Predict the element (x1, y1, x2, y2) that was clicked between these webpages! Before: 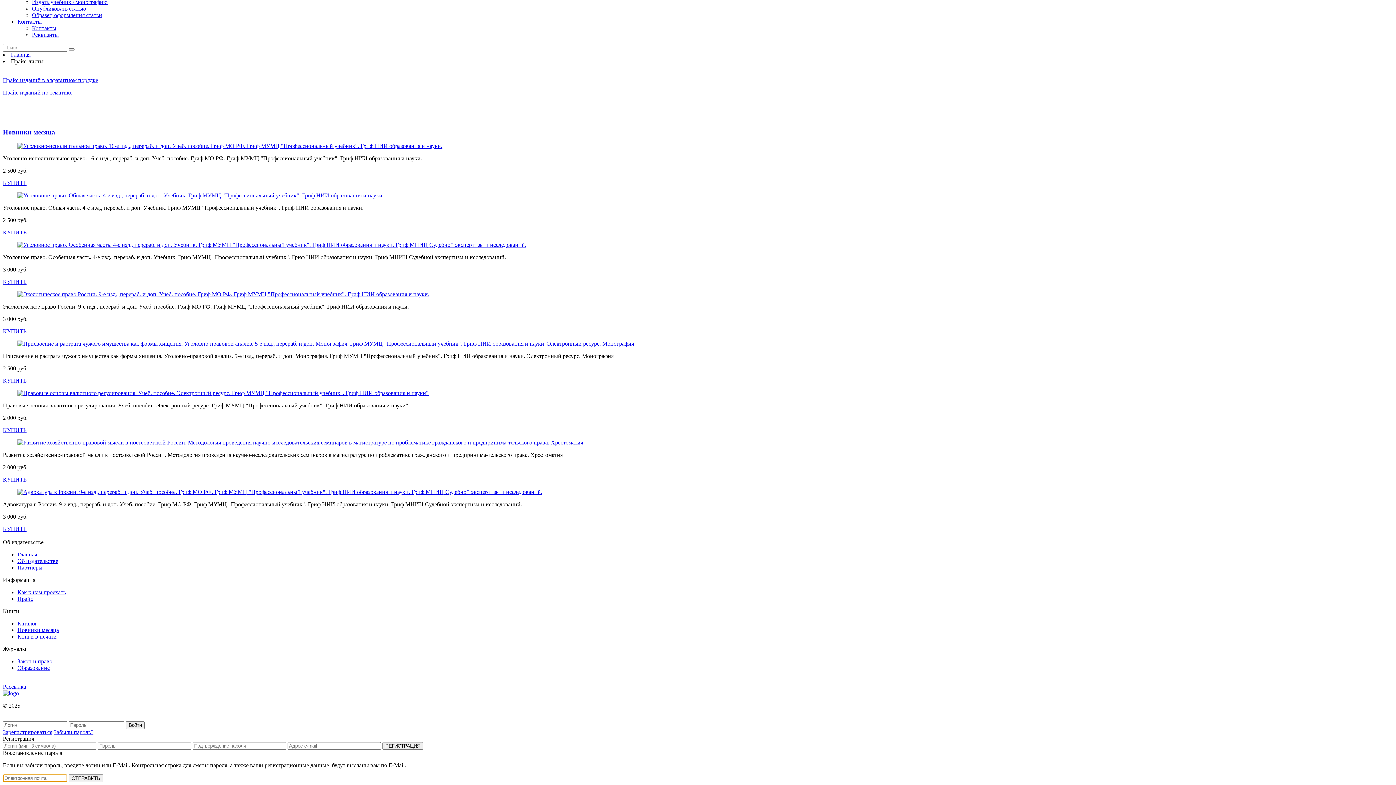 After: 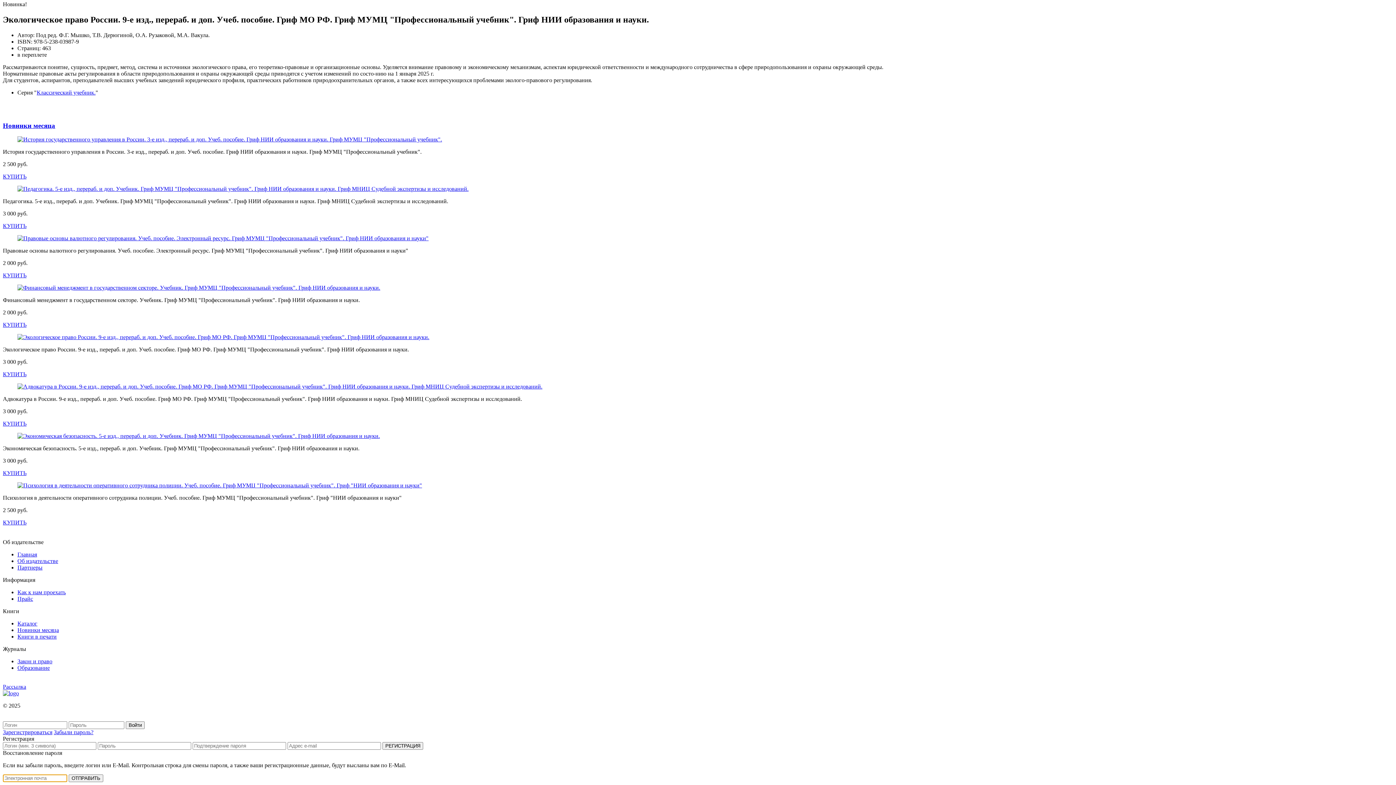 Action: bbox: (17, 291, 429, 297)